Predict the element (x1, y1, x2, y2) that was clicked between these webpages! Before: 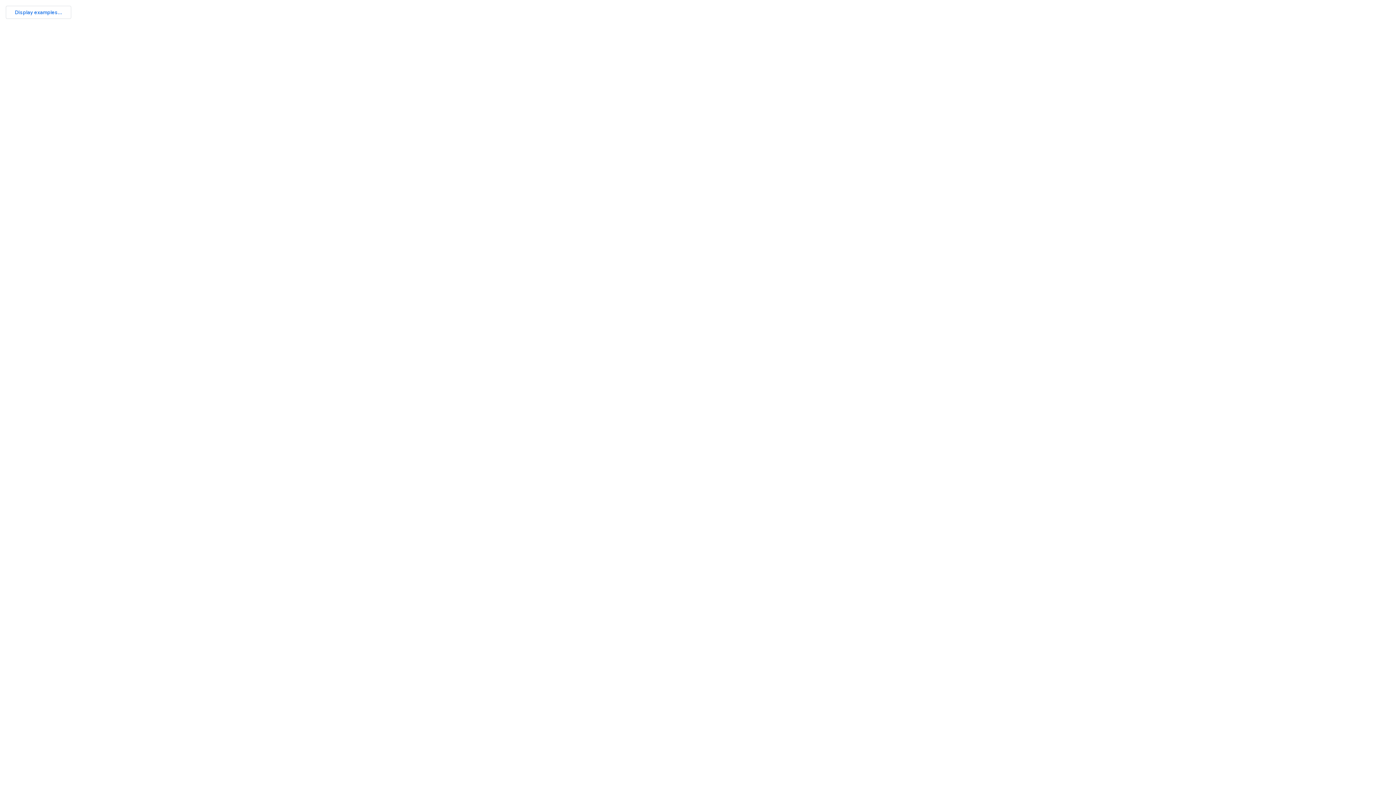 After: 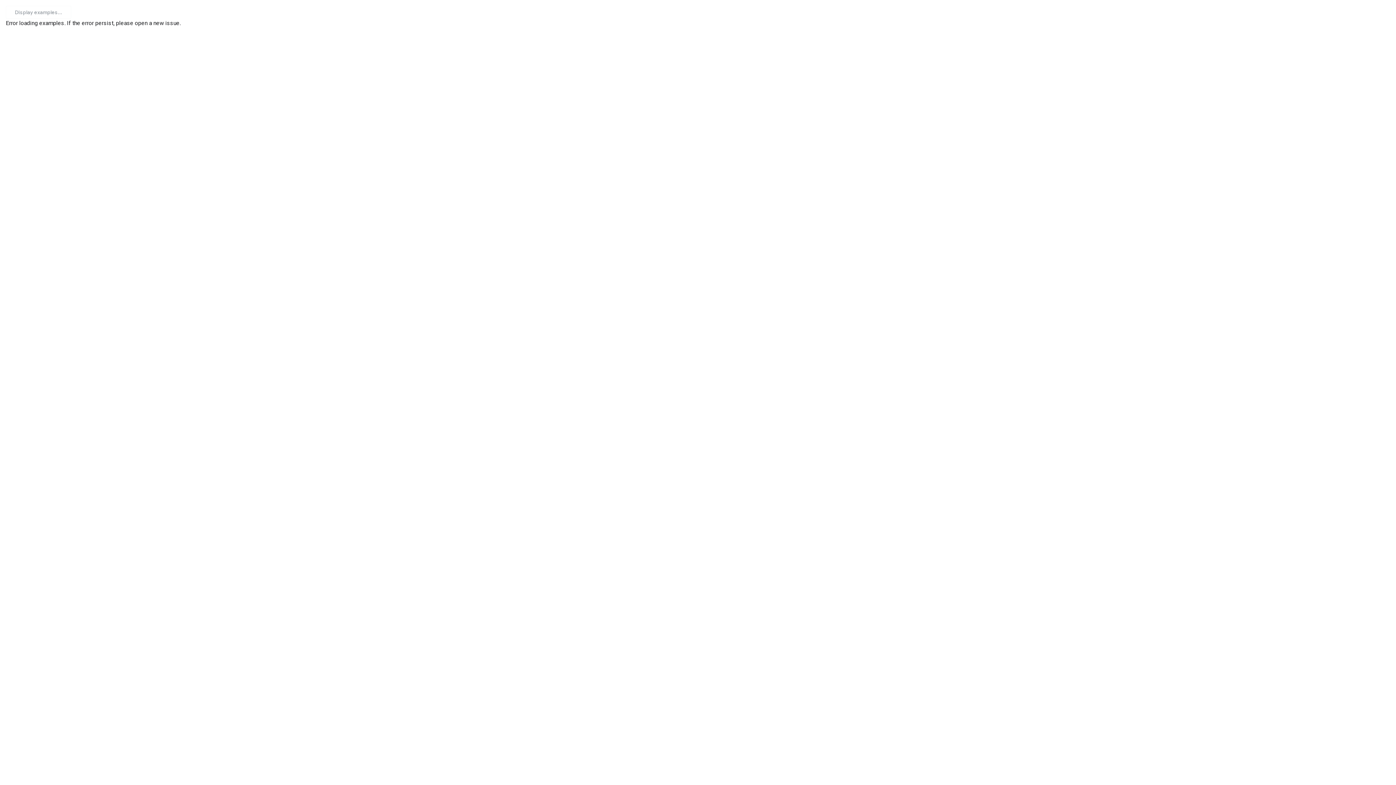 Action: bbox: (5, 5, 71, 18) label: Display examples...